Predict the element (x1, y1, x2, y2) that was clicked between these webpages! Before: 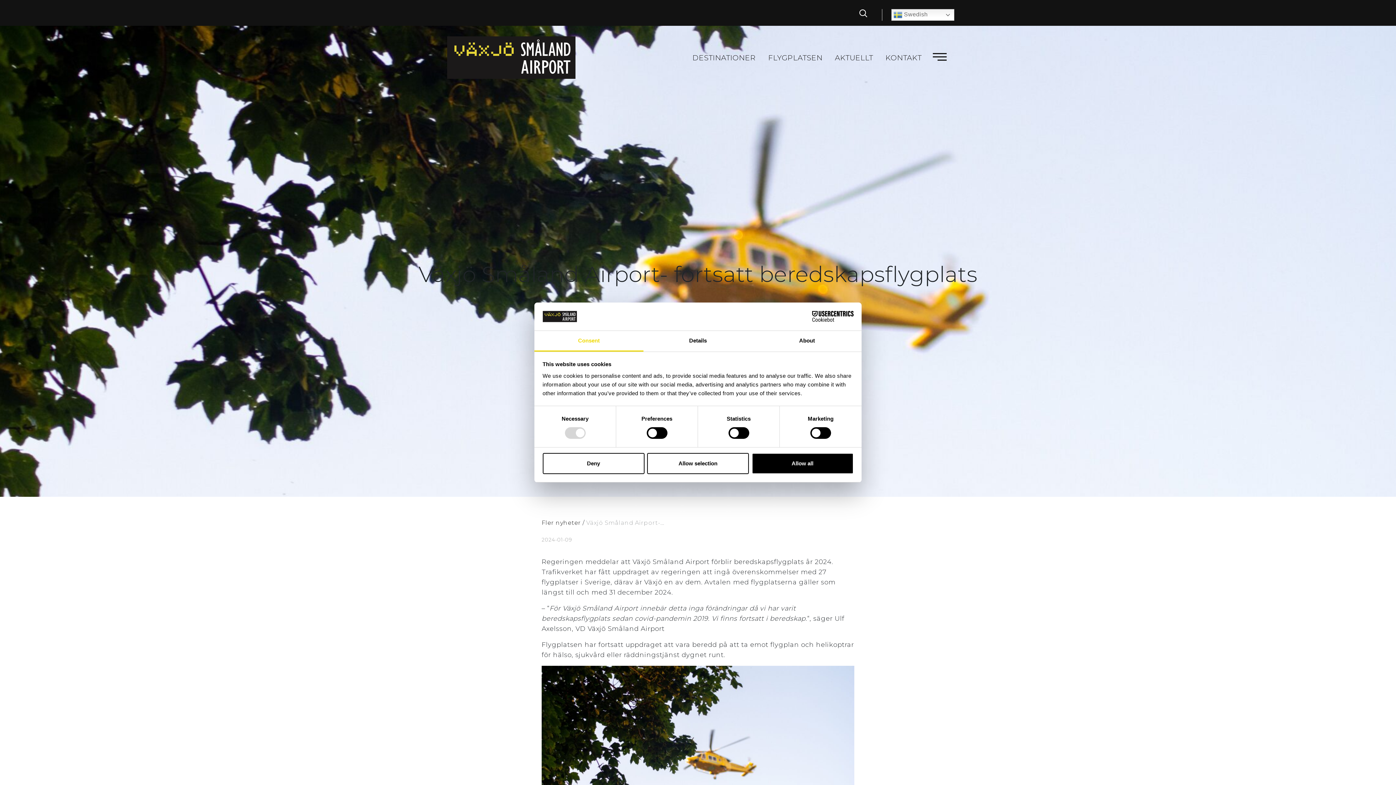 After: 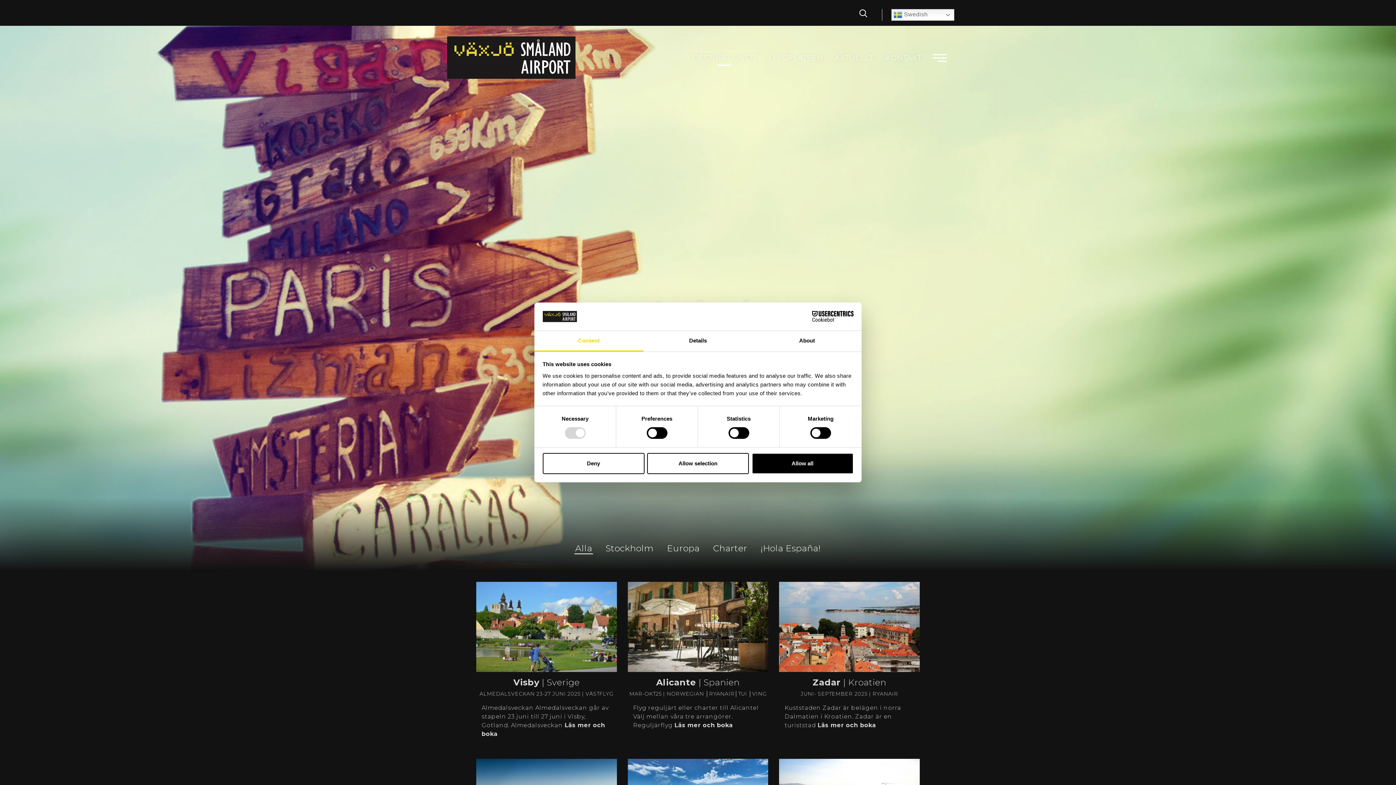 Action: bbox: (692, 53, 756, 62) label: DESTINATIONER